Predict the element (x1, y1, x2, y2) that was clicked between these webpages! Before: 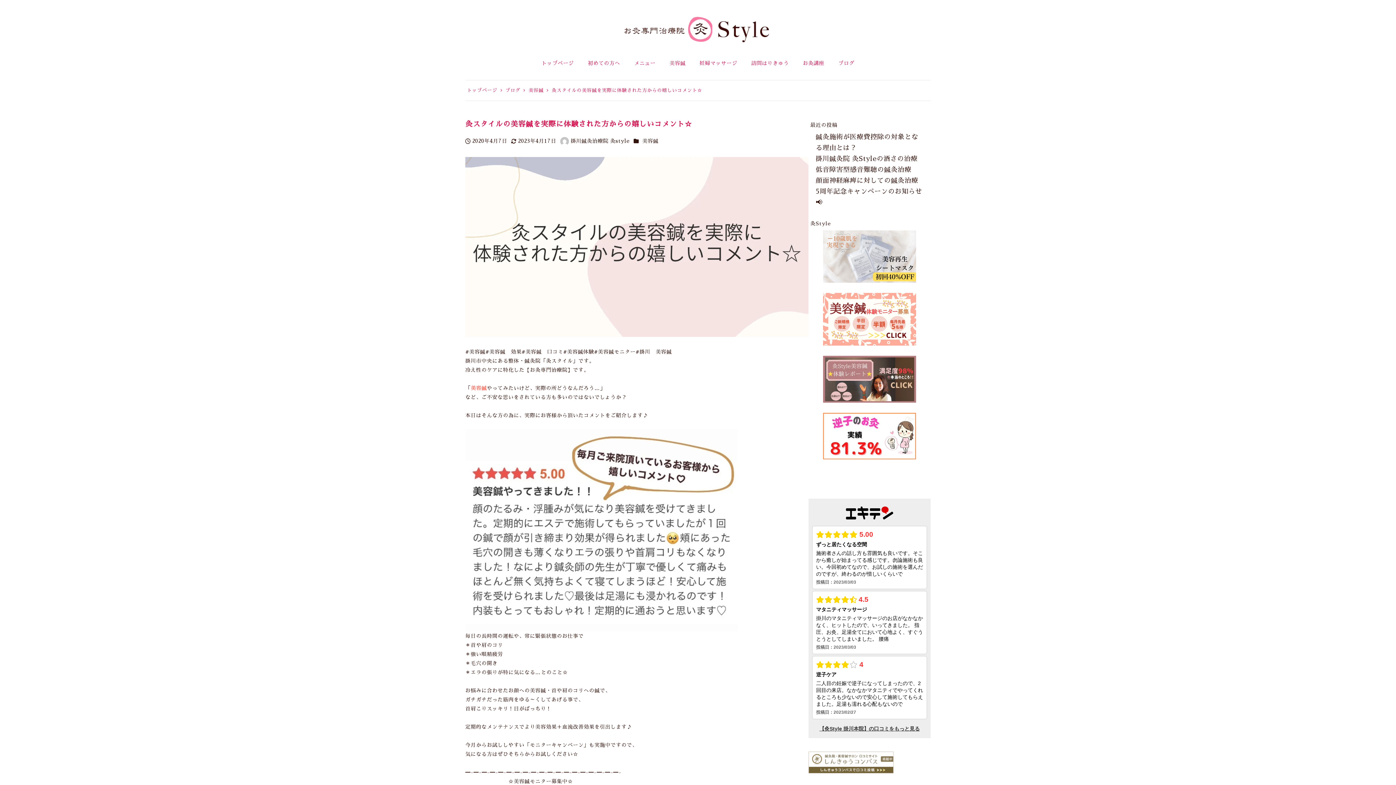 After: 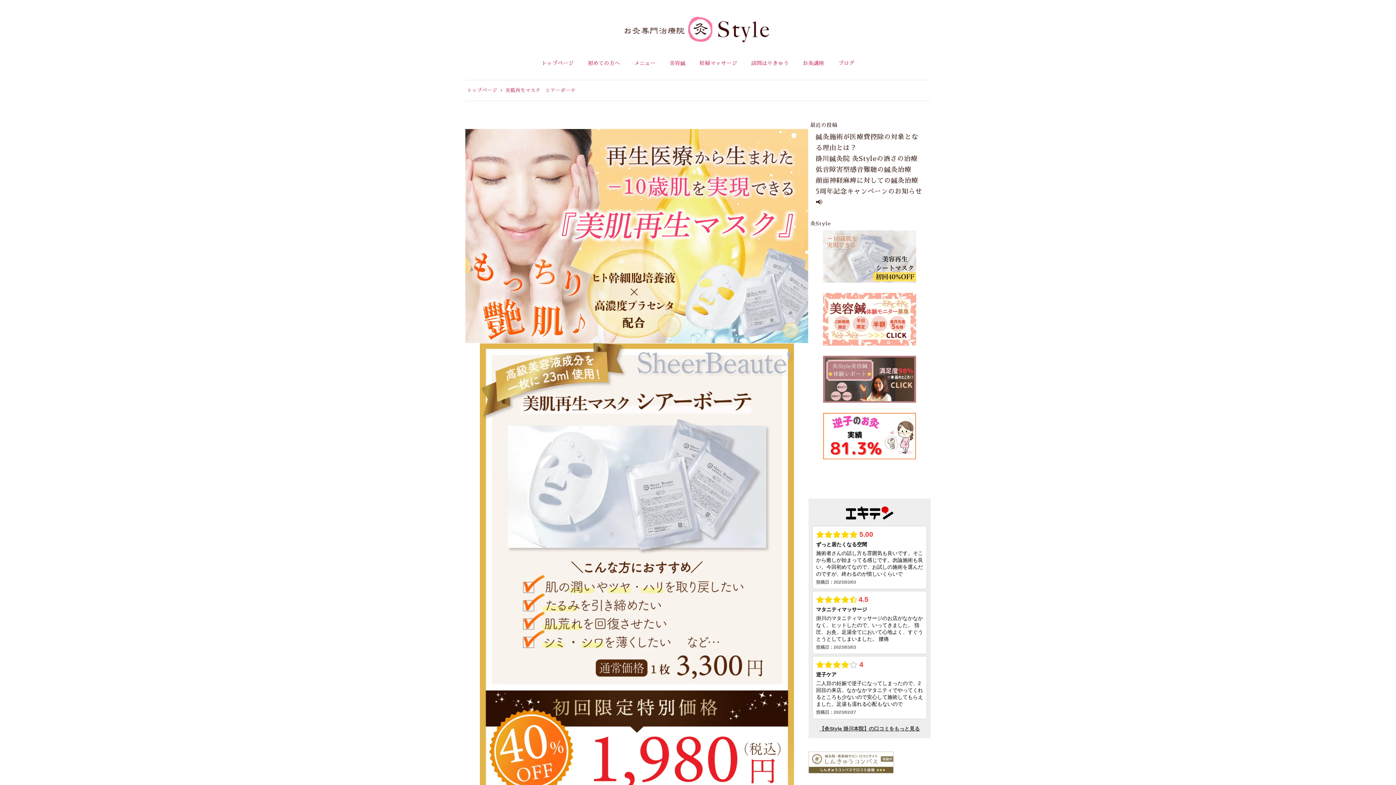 Action: bbox: (823, 230, 916, 282)